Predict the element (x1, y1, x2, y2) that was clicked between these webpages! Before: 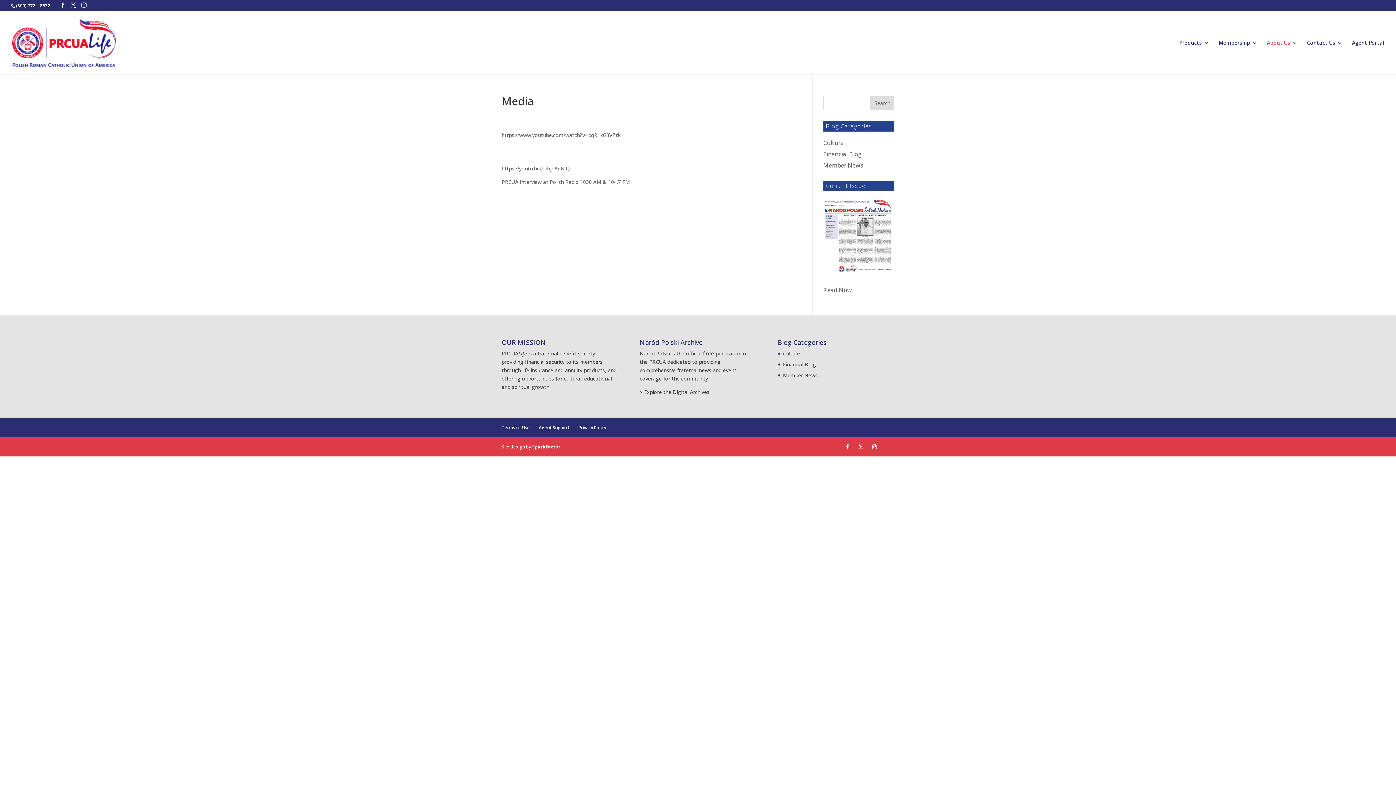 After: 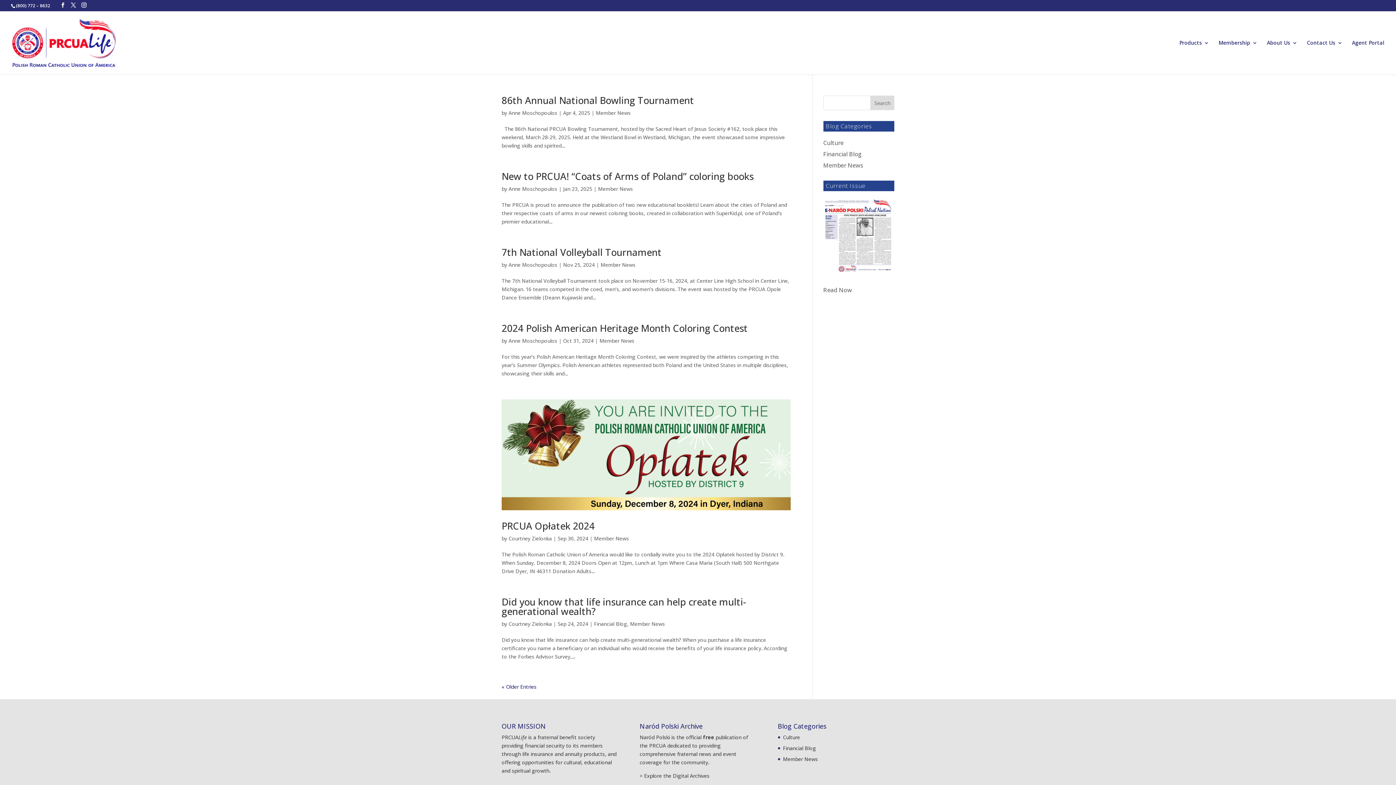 Action: label: Member News bbox: (783, 371, 818, 378)